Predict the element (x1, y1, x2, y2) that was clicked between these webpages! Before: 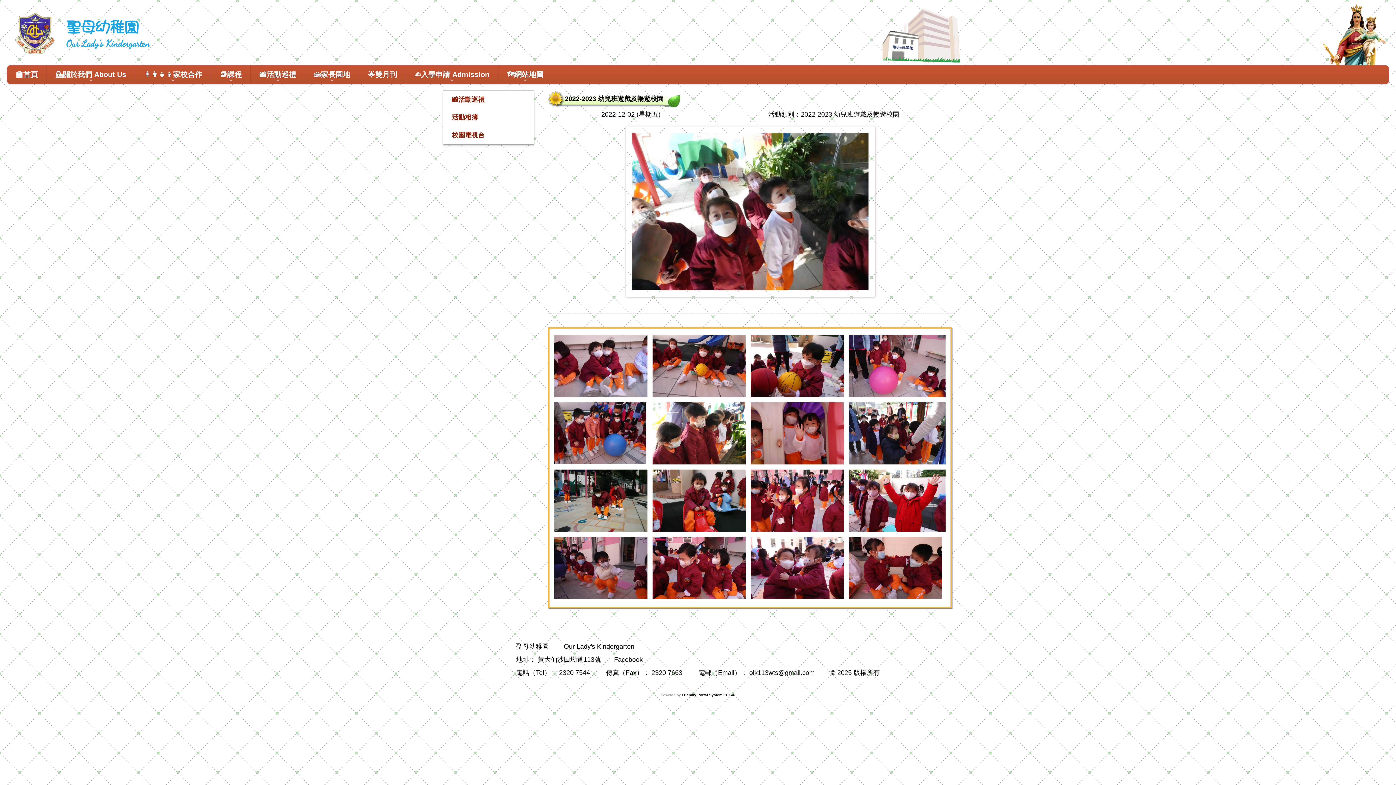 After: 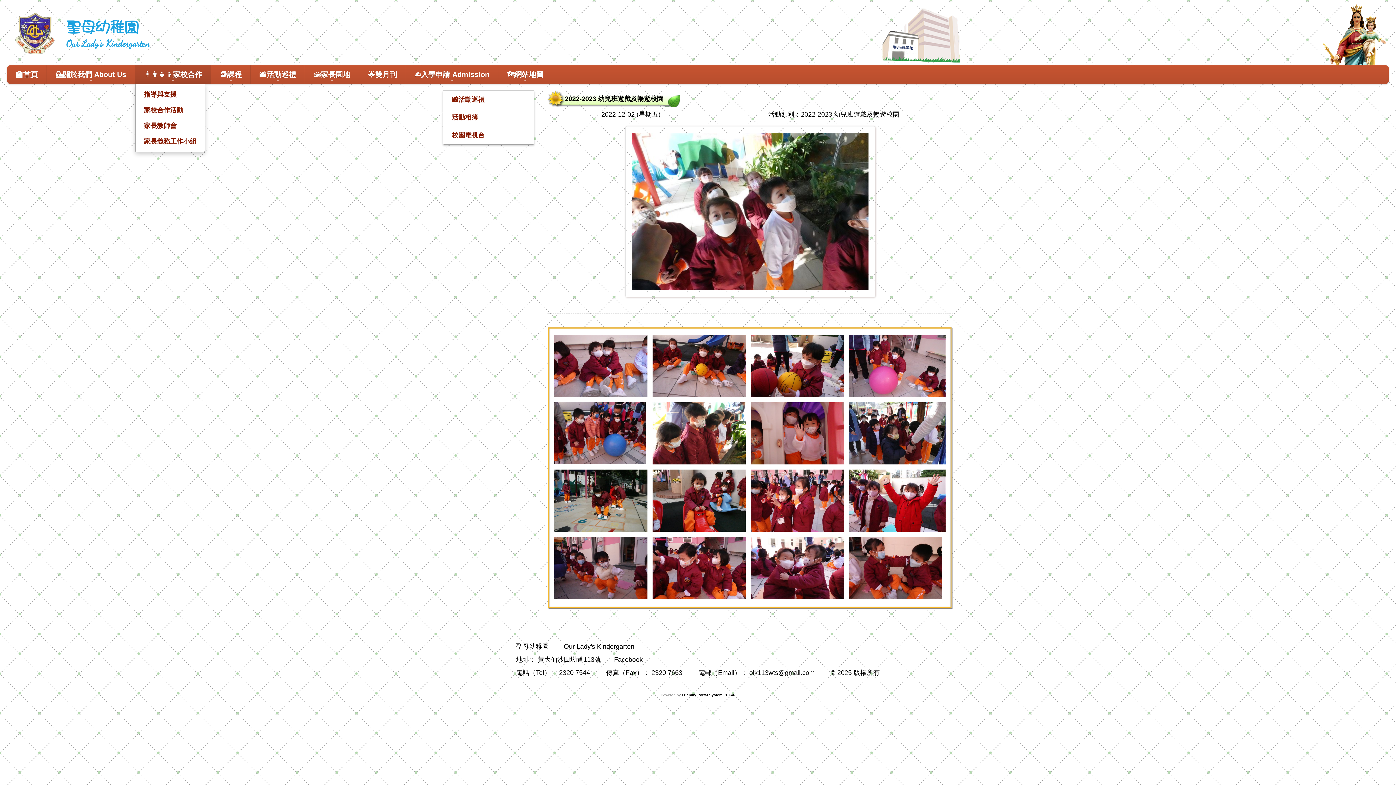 Action: label: 👨‍👩‍👧‍👦家校合作 bbox: (135, 65, 210, 84)